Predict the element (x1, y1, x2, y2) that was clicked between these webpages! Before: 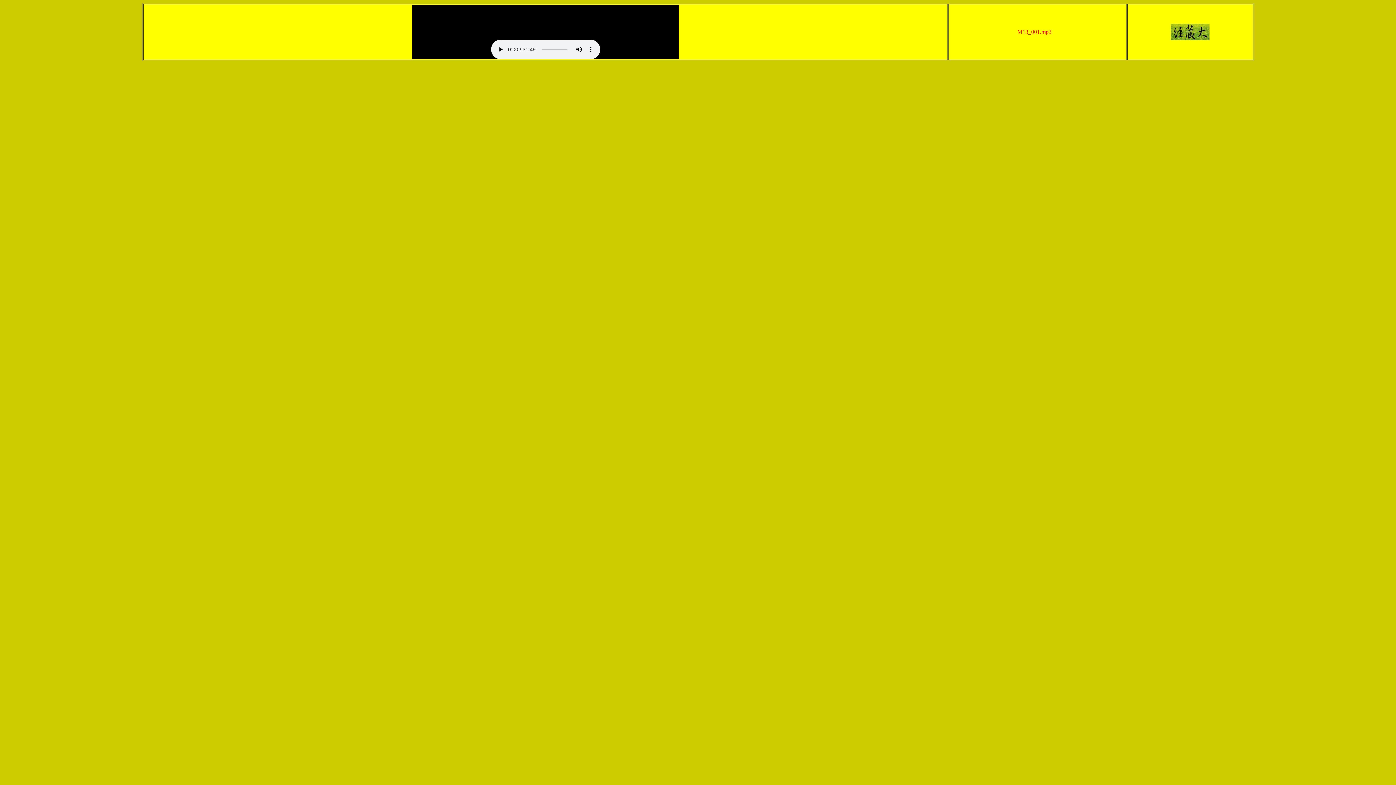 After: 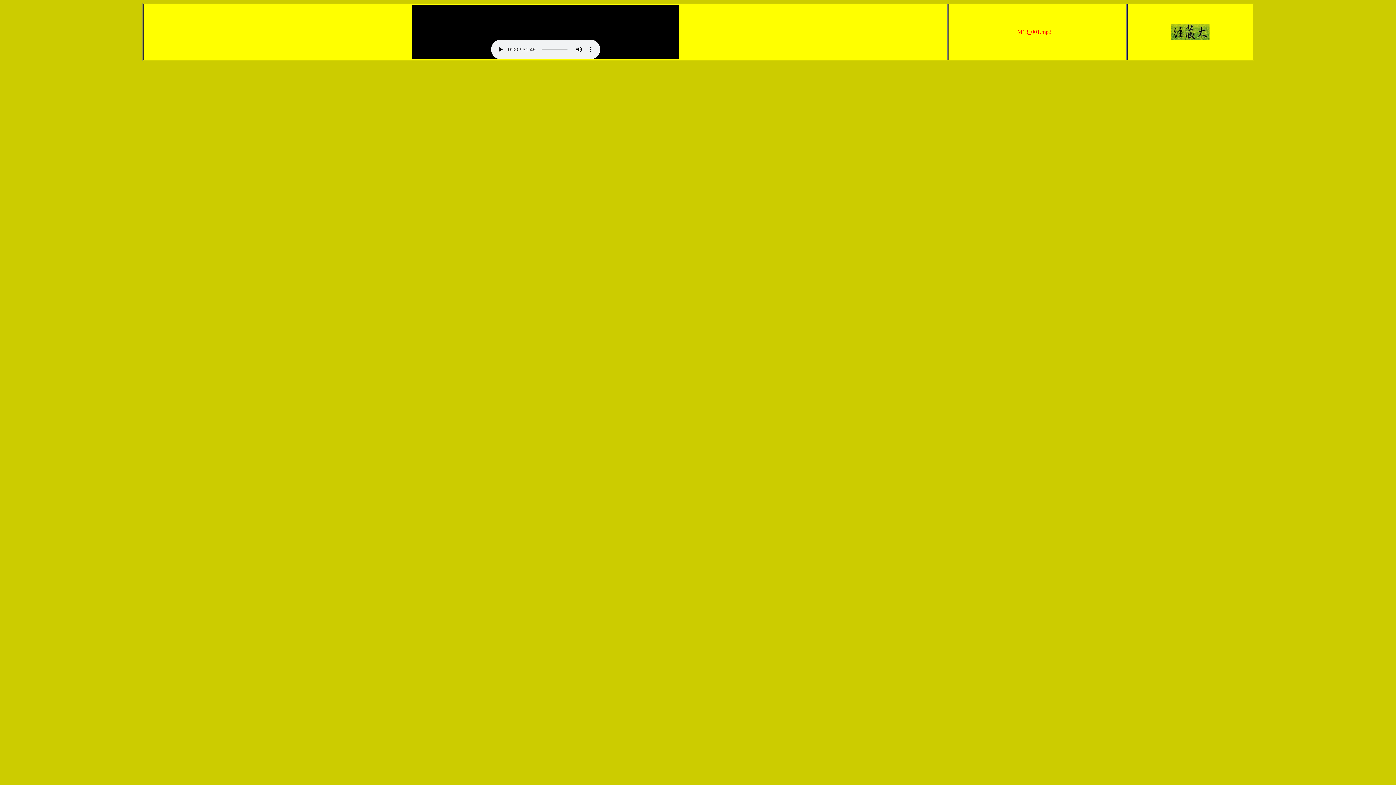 Action: bbox: (1170, 35, 1209, 41)